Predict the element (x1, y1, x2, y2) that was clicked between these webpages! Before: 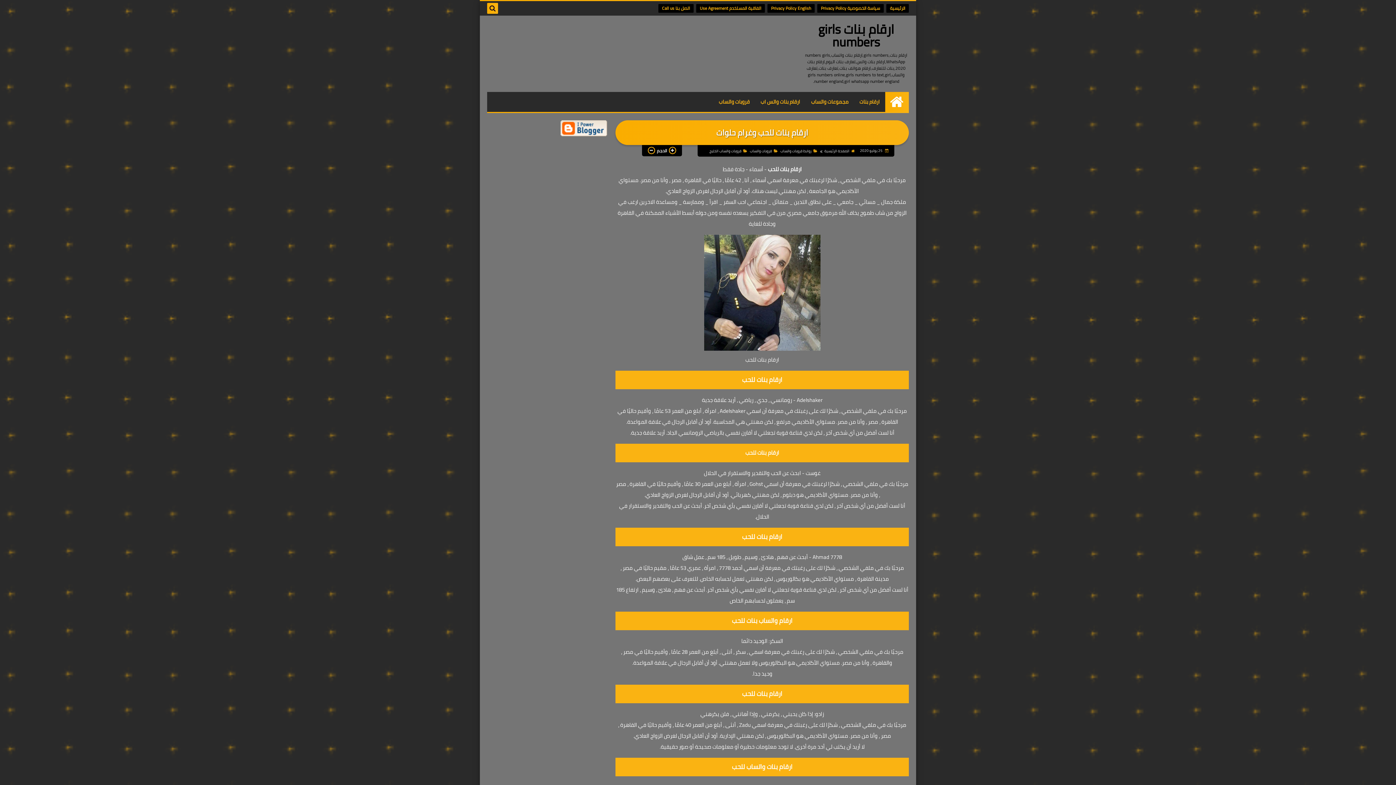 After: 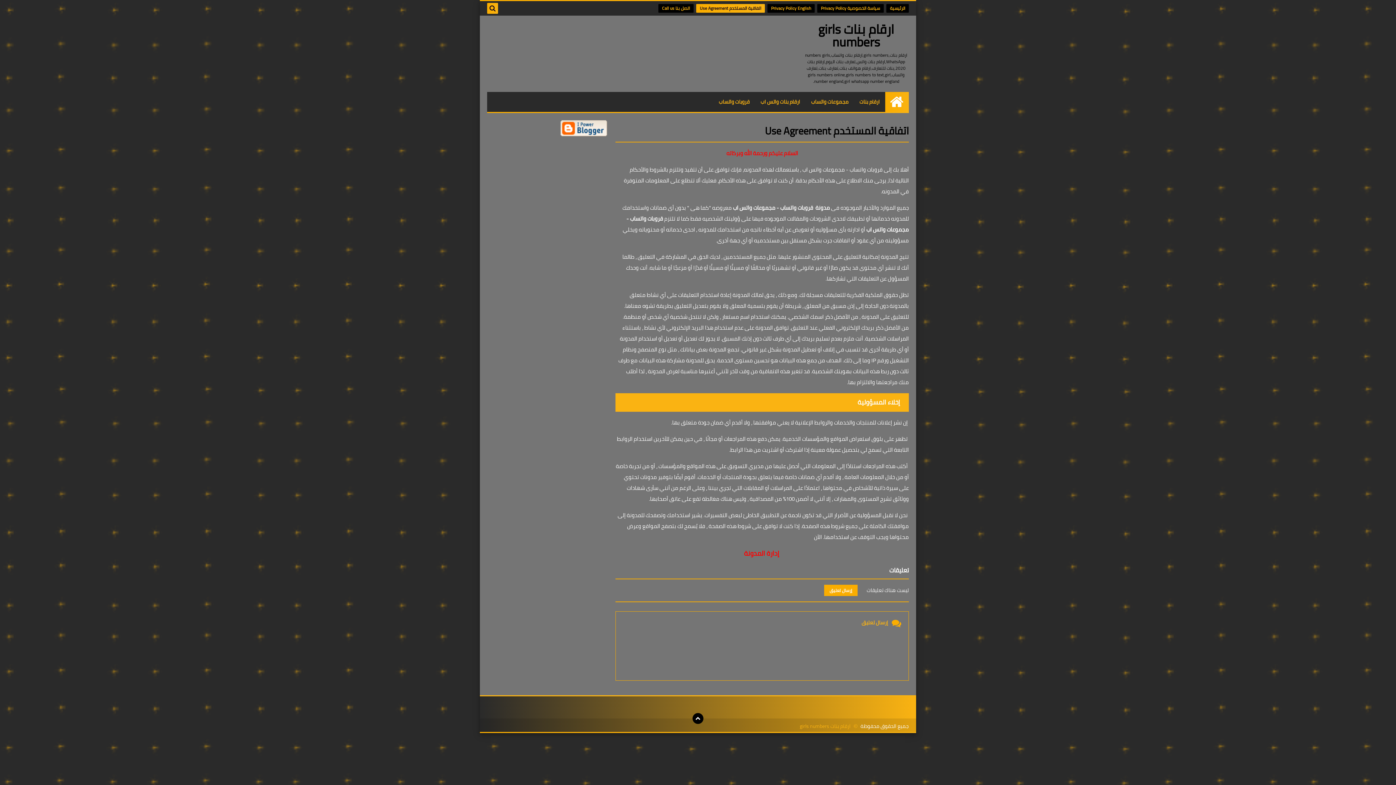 Action: label: اتفاقية المستخدم Use Agreement bbox: (696, 4, 765, 12)